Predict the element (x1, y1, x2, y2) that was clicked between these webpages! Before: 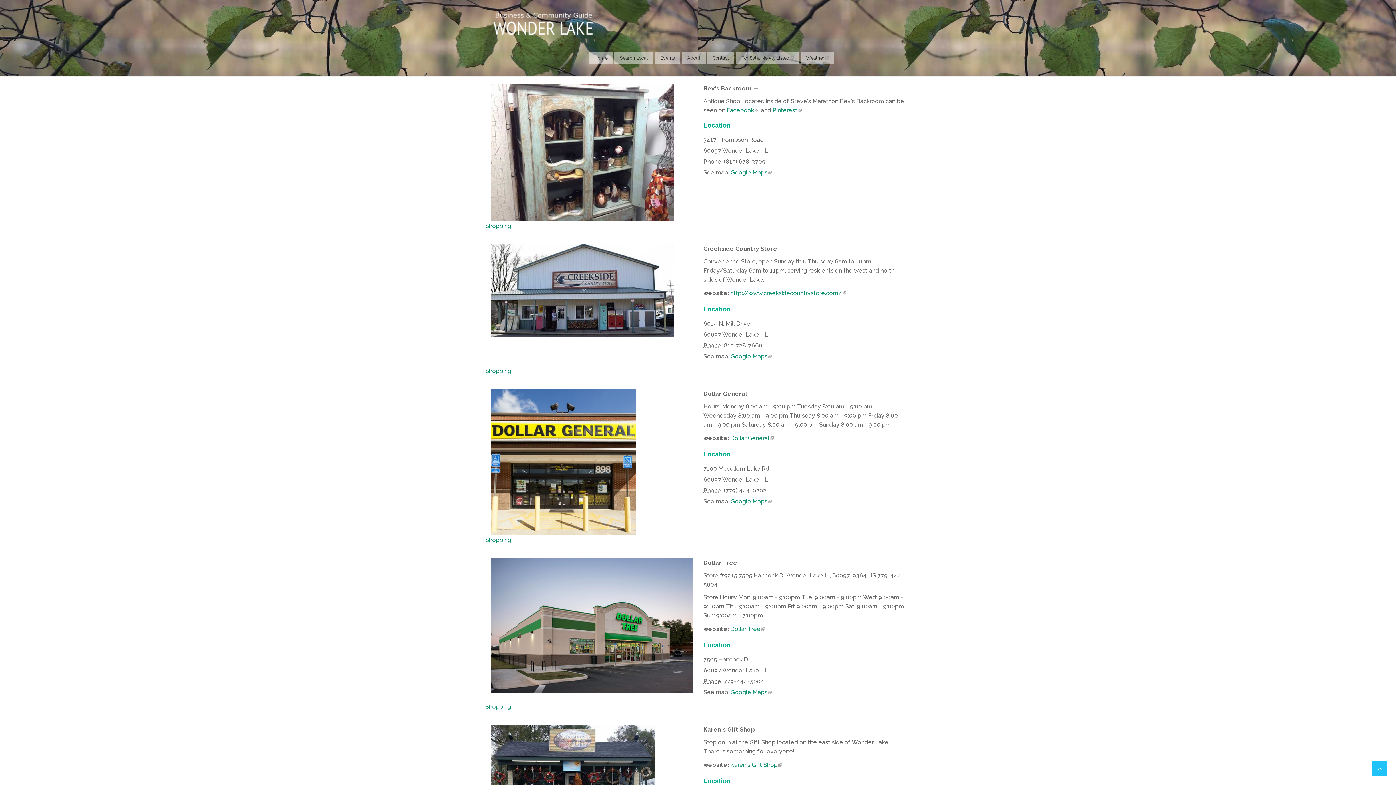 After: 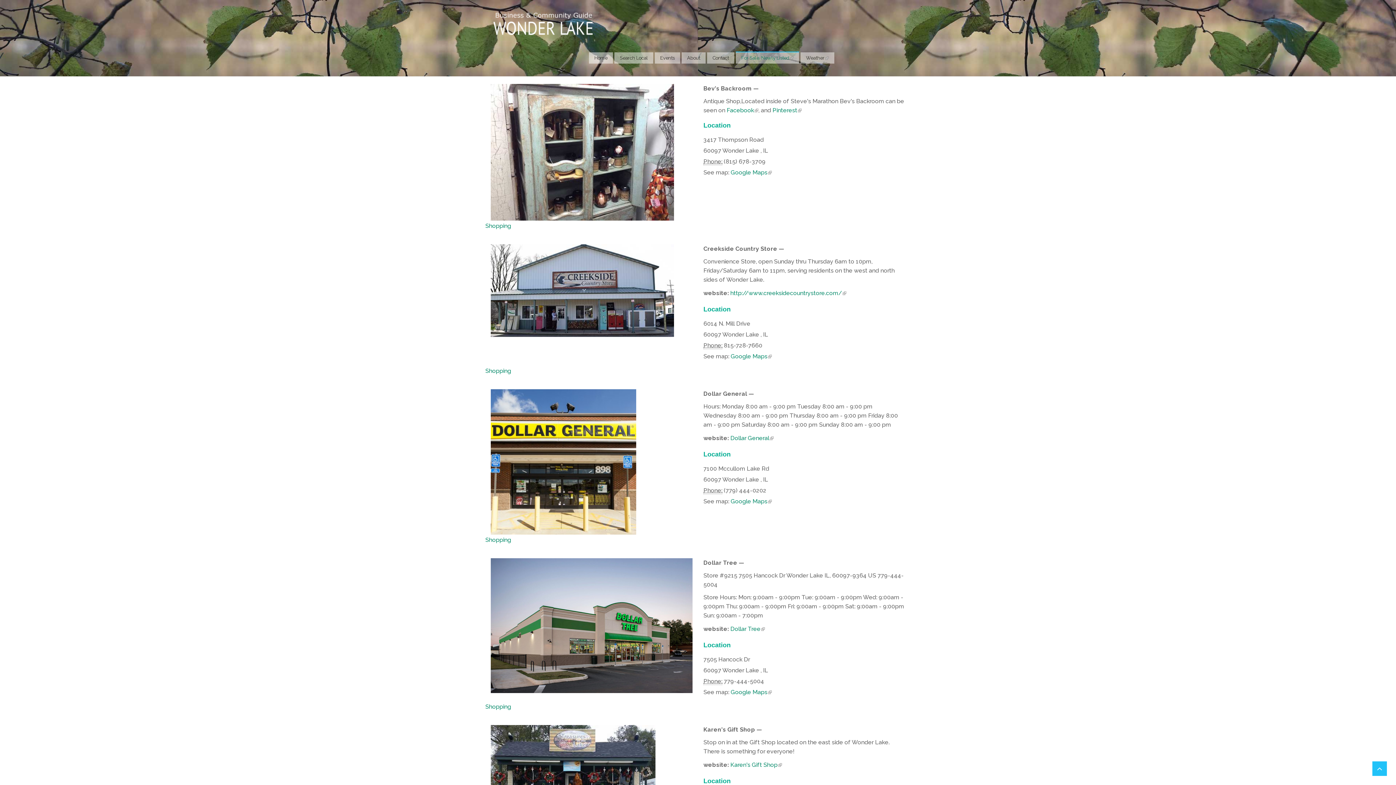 Action: label: For Sale, Newly Listed
(link is external) bbox: (736, 52, 799, 63)